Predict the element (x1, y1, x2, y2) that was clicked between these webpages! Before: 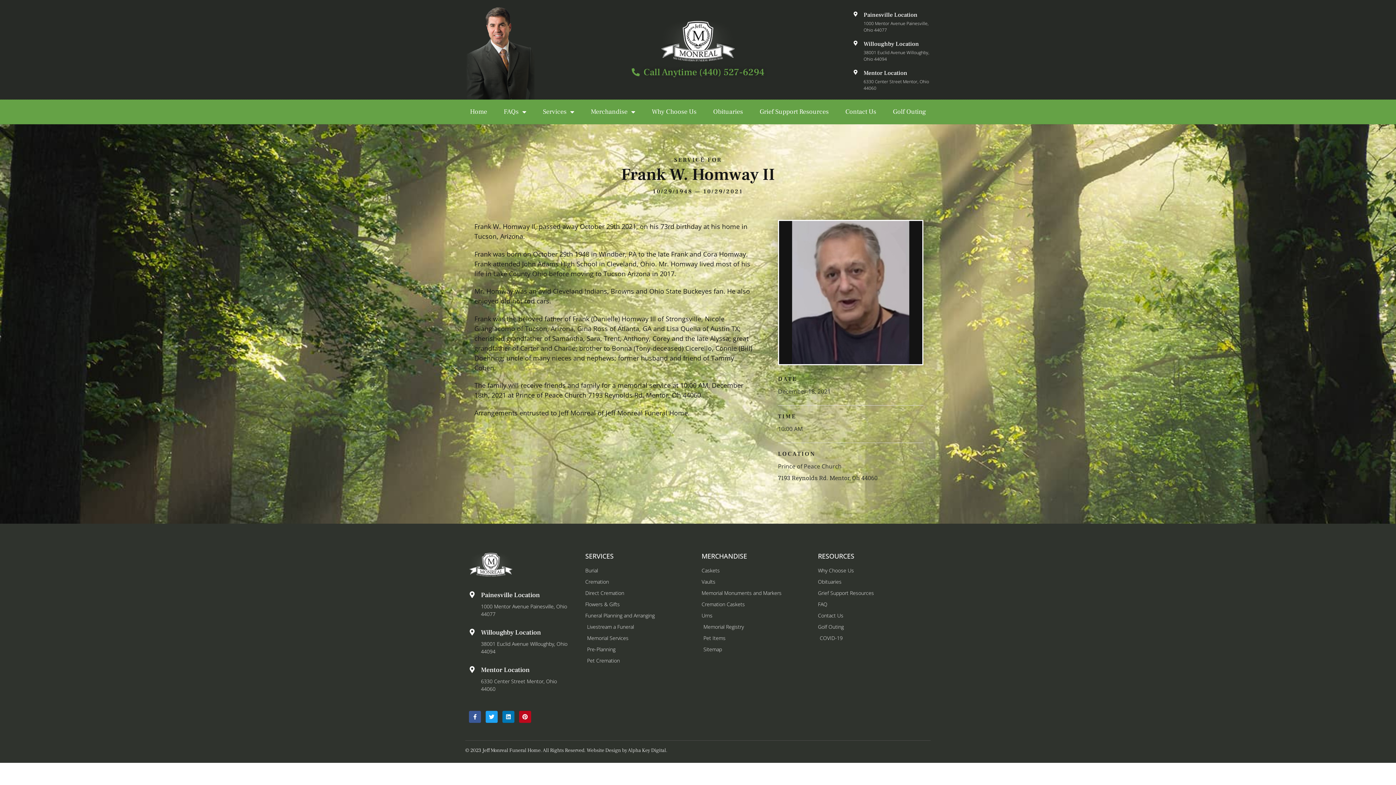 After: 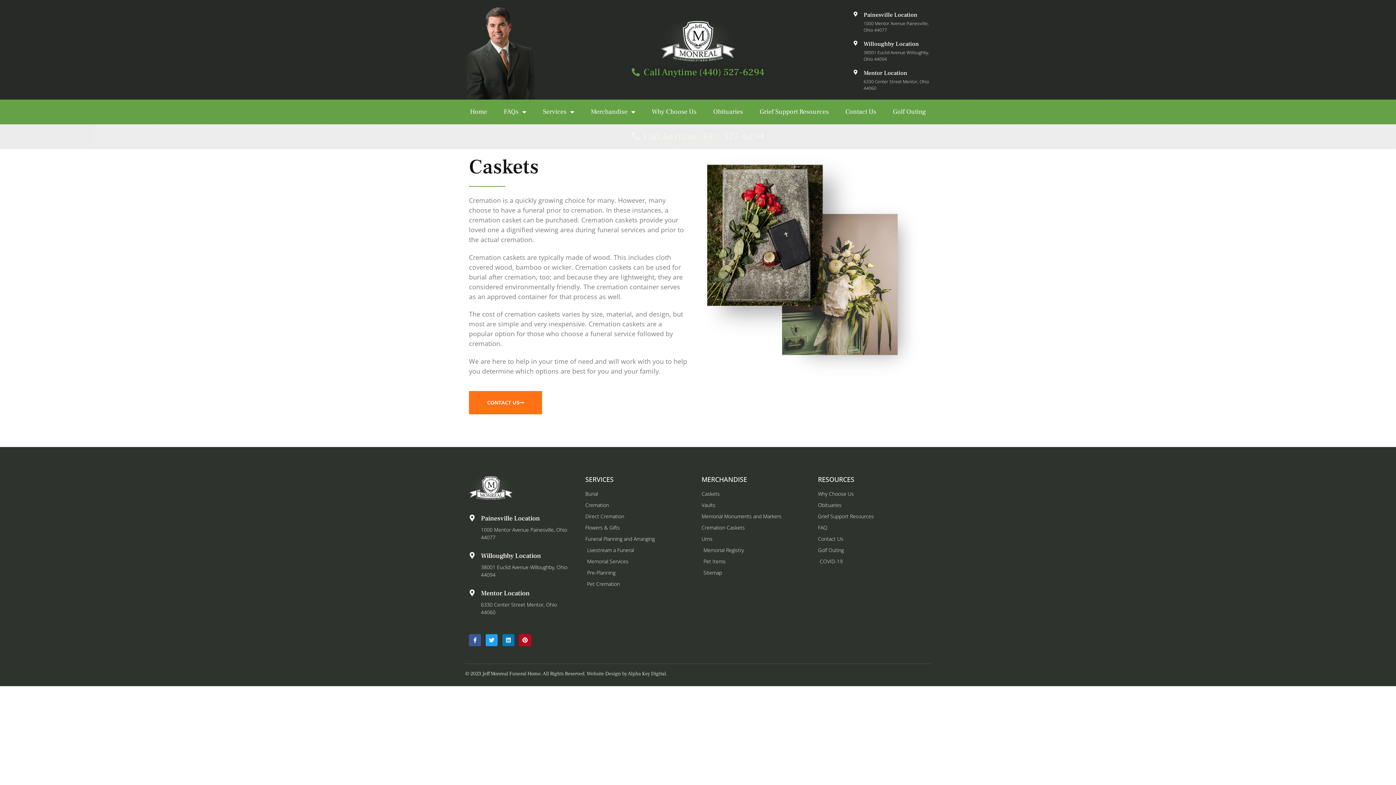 Action: label: Caskets bbox: (701, 566, 800, 574)